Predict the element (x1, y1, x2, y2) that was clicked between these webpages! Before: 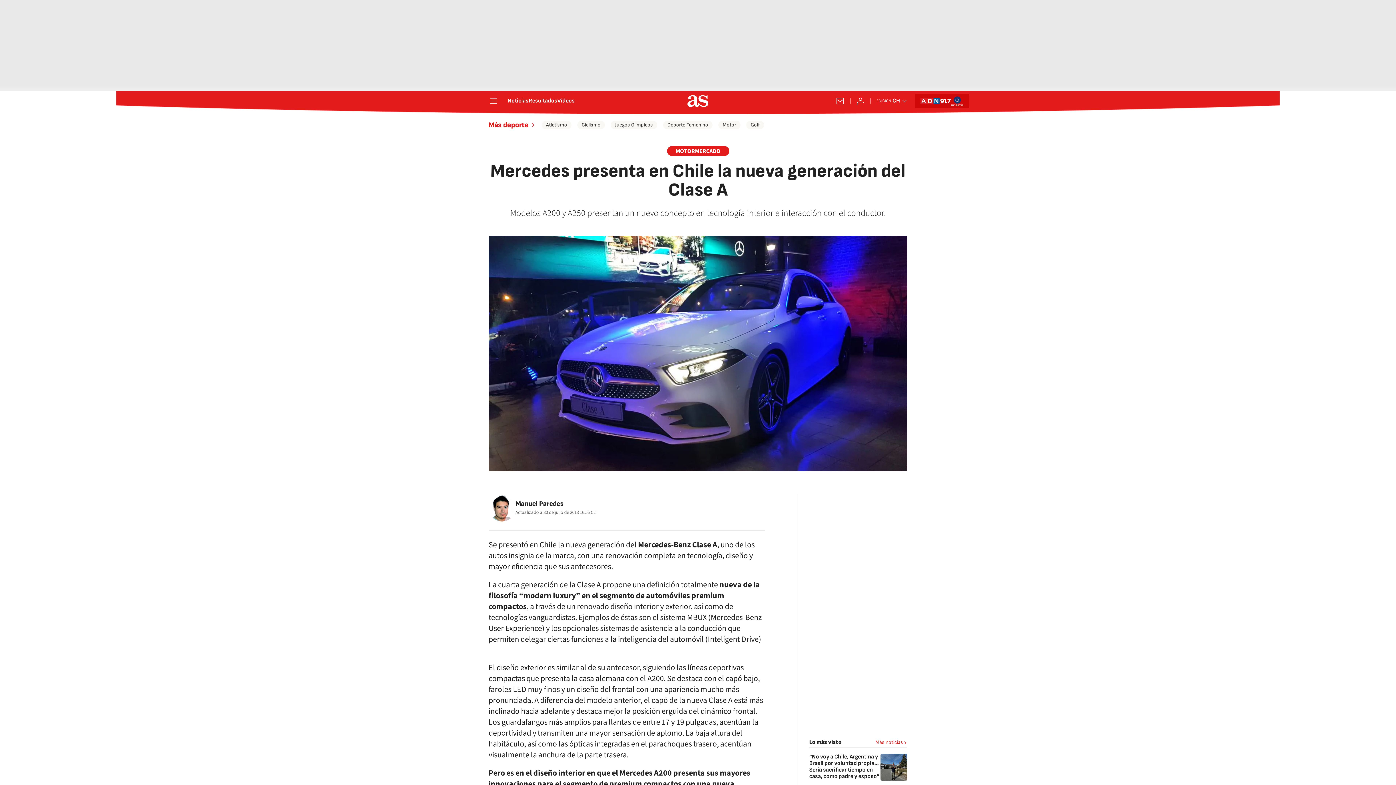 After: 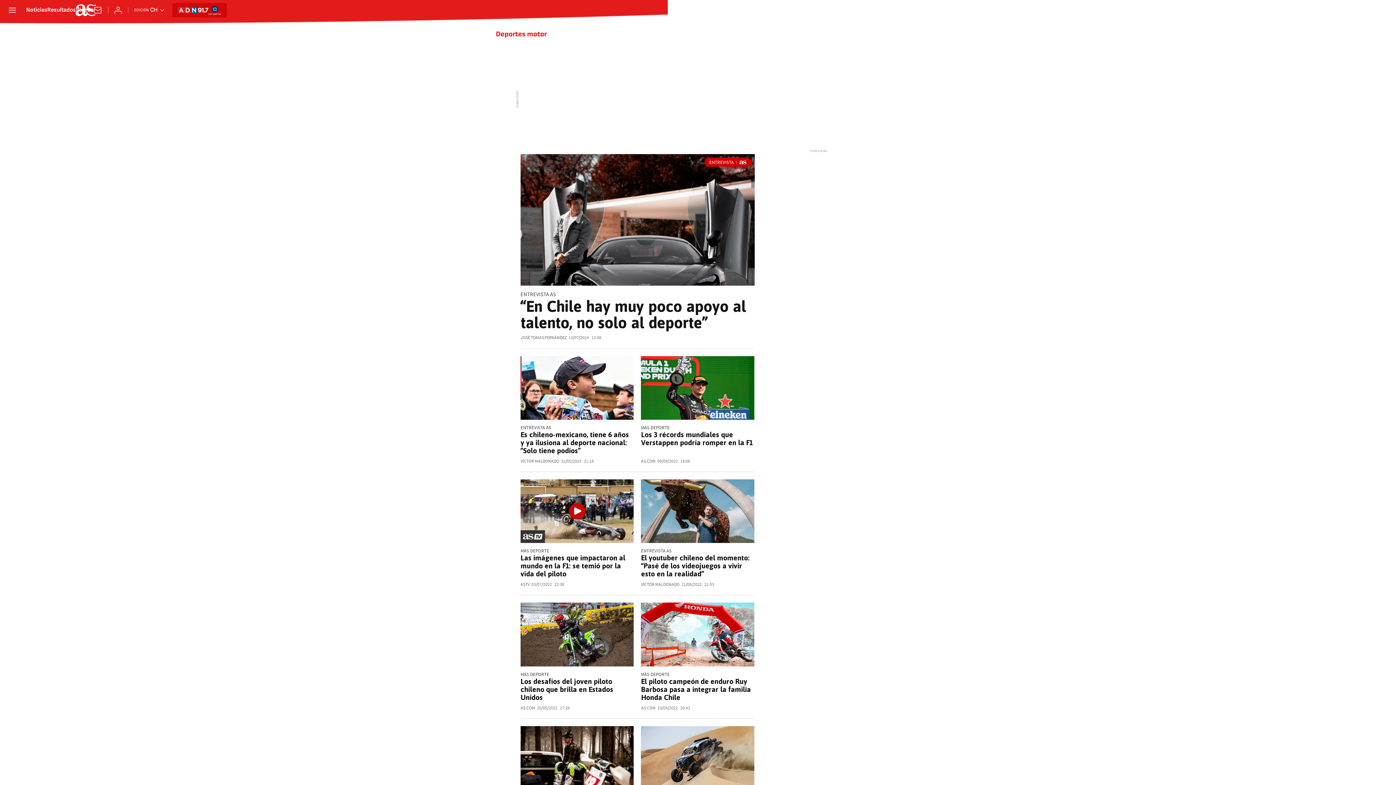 Action: bbox: (718, 120, 740, 129) label: Motor